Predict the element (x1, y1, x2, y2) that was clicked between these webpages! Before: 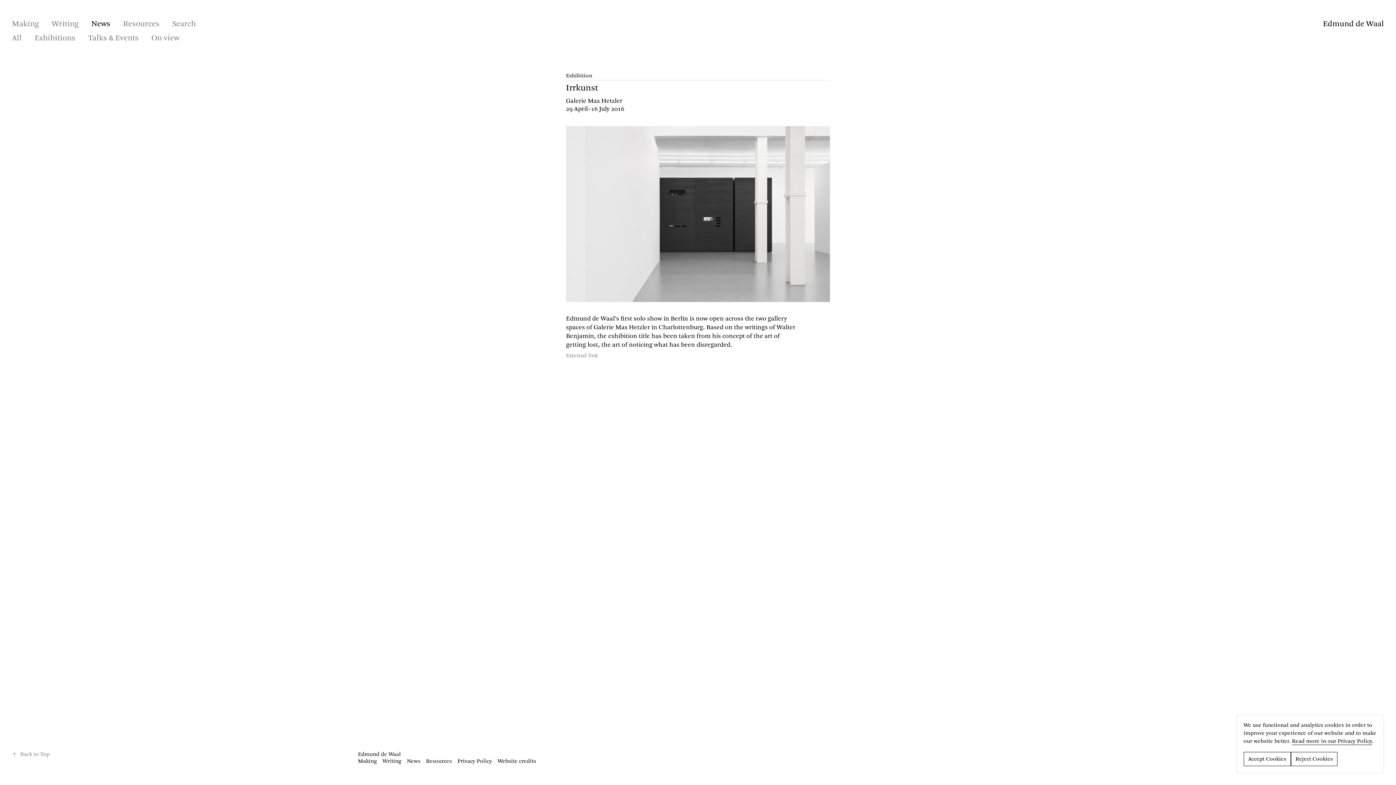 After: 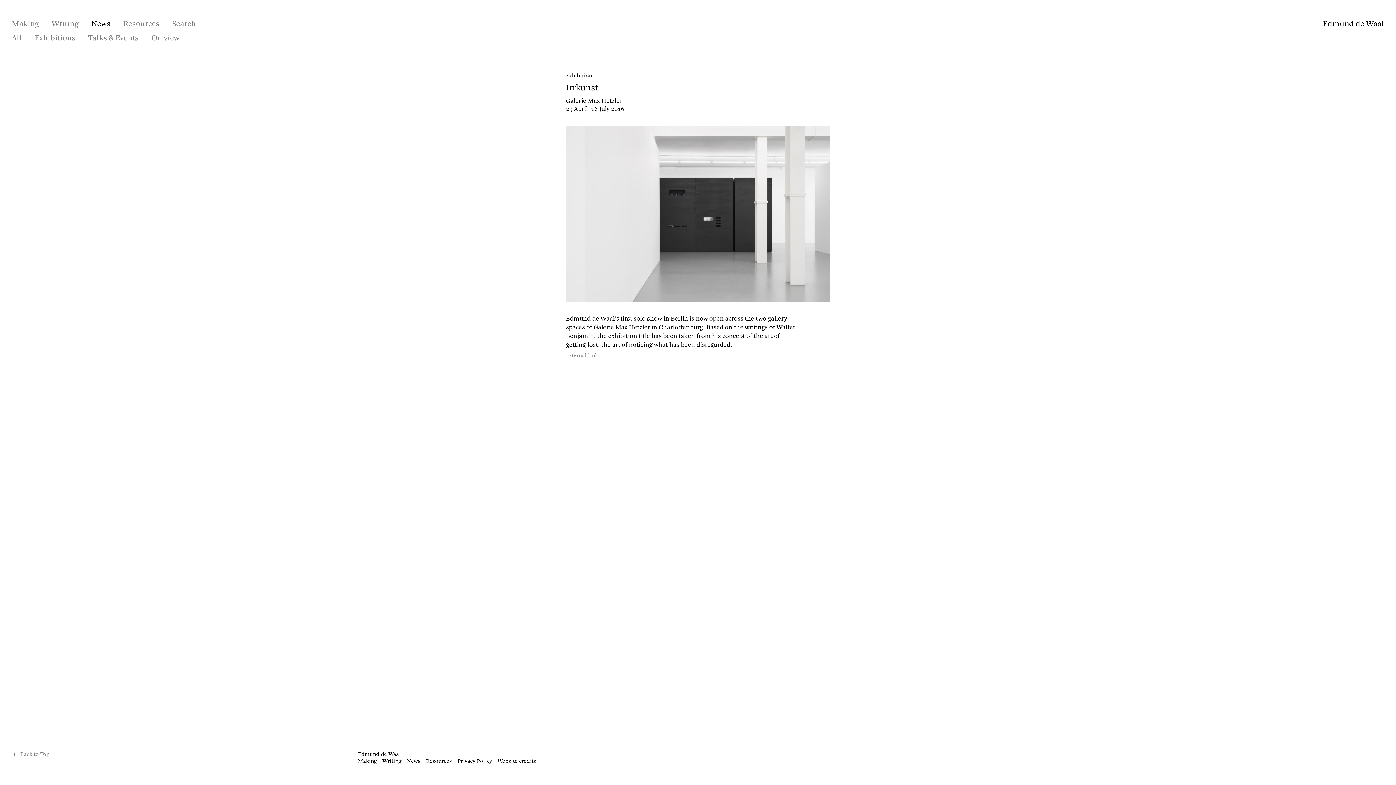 Action: label: Accept Cookies bbox: (1243, 752, 1291, 766)